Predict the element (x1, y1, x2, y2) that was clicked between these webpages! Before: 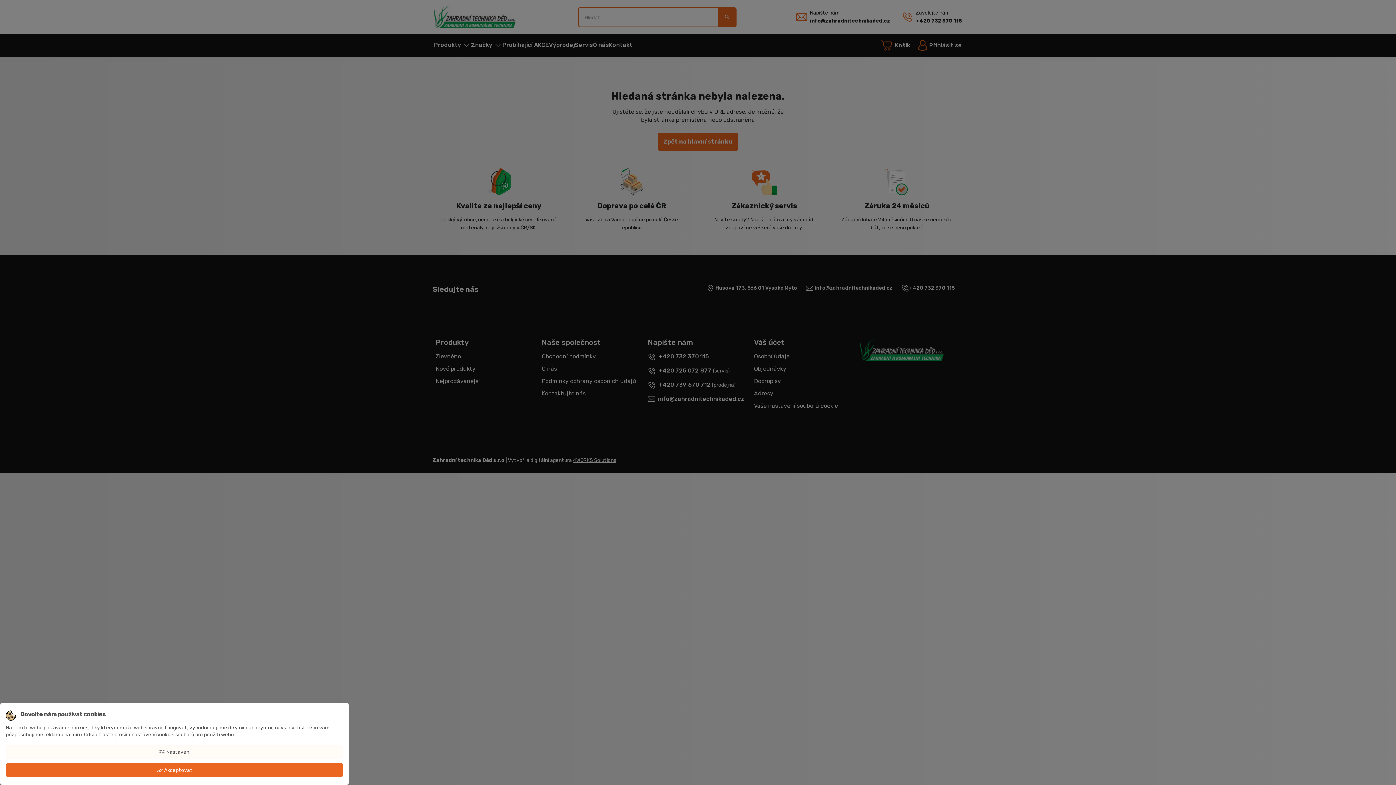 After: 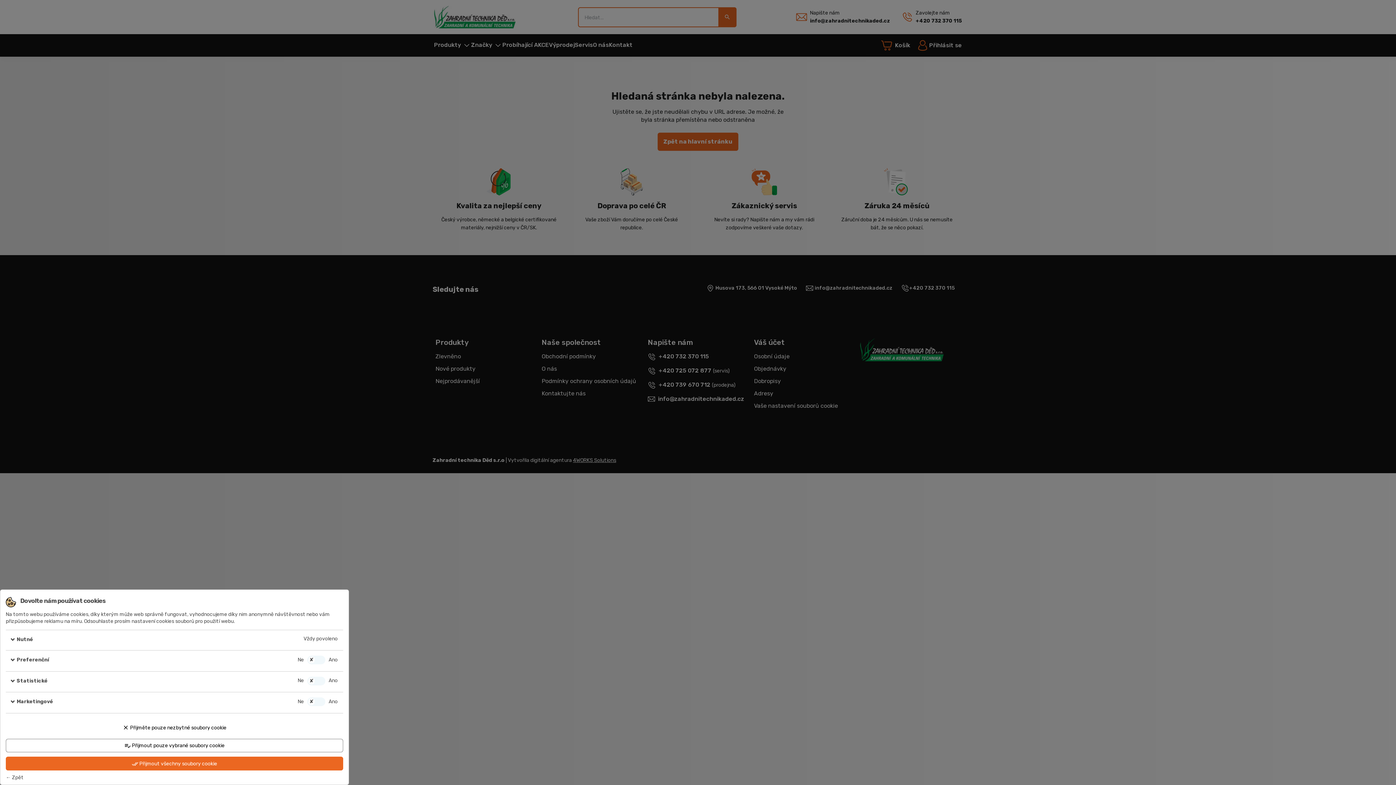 Action: label: tune Nastavení bbox: (5, 745, 343, 759)